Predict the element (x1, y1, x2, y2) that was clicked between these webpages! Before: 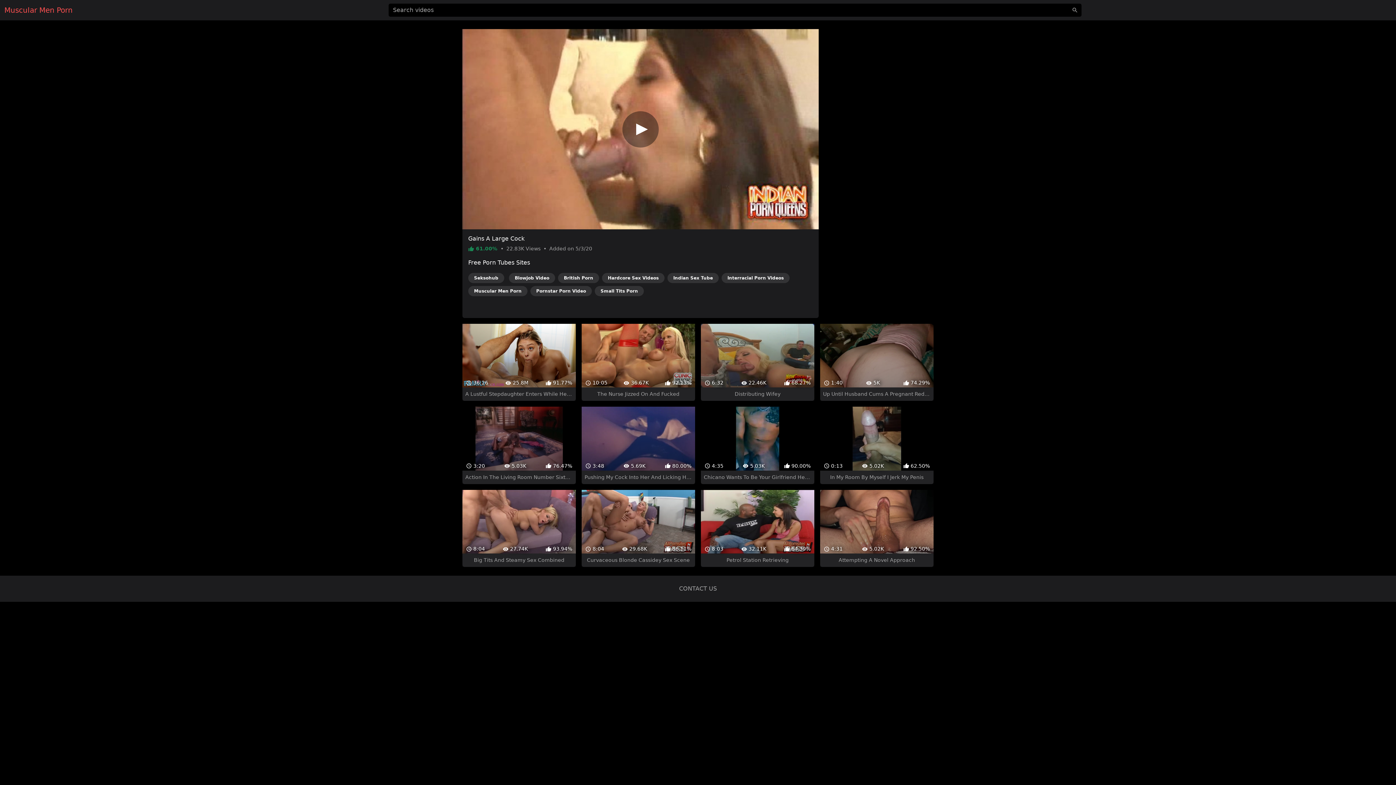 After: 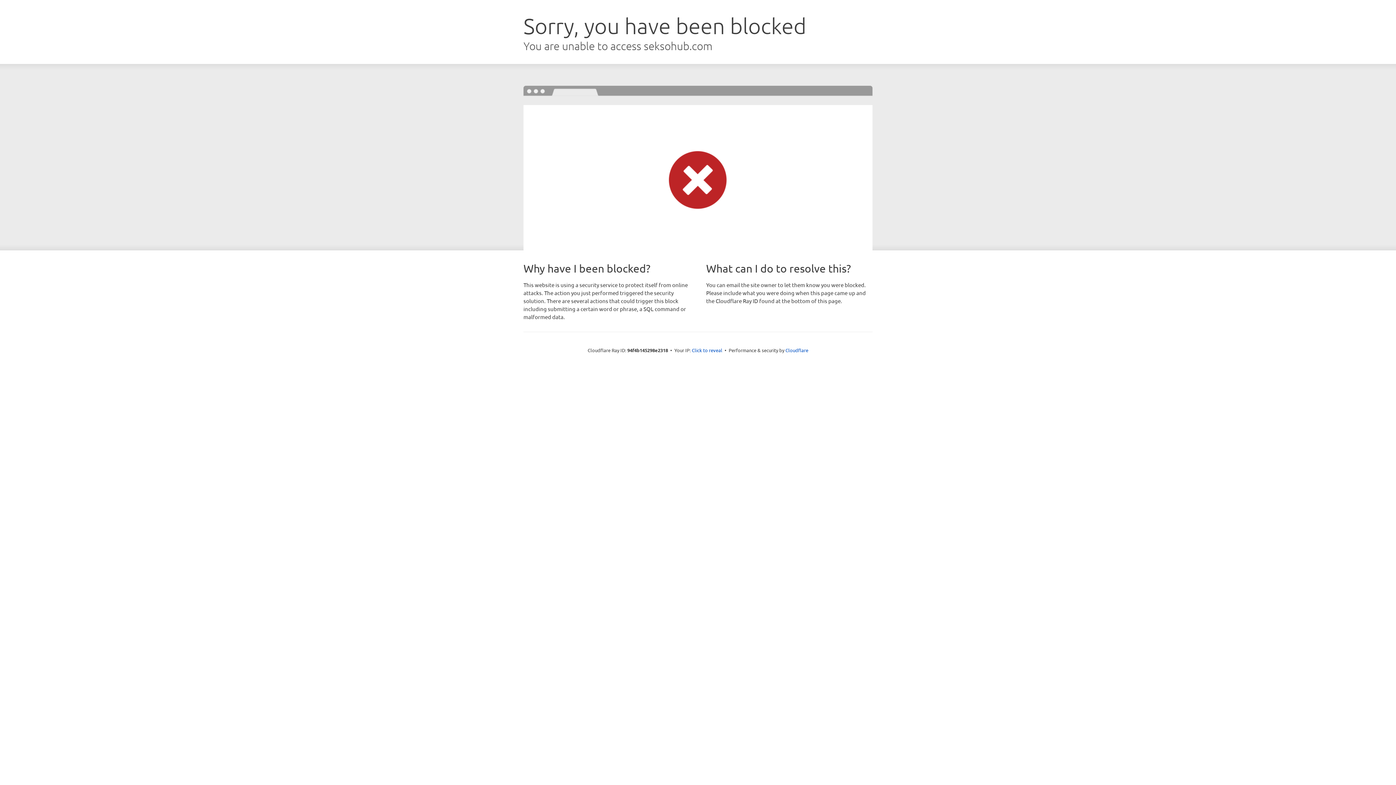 Action: label: Seksohub bbox: (468, 273, 504, 283)